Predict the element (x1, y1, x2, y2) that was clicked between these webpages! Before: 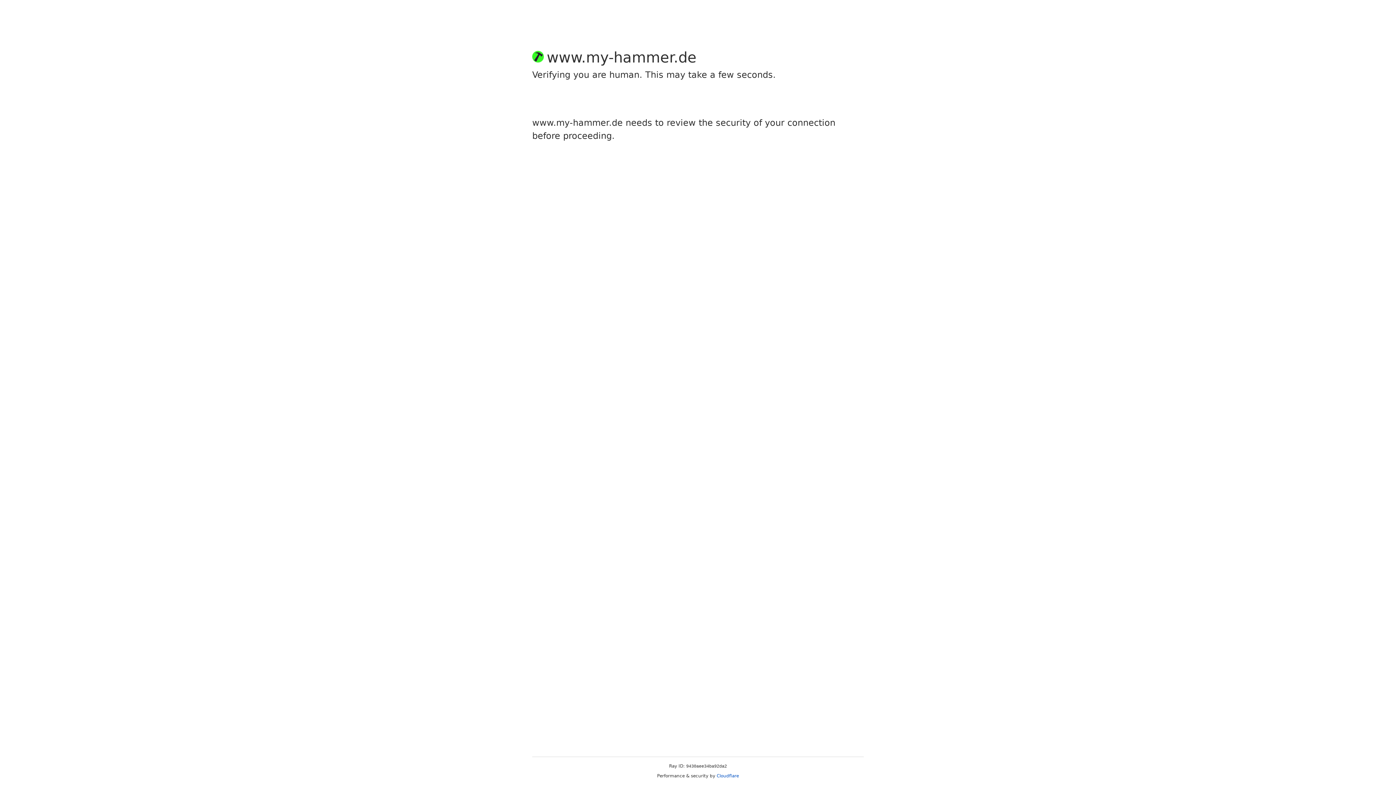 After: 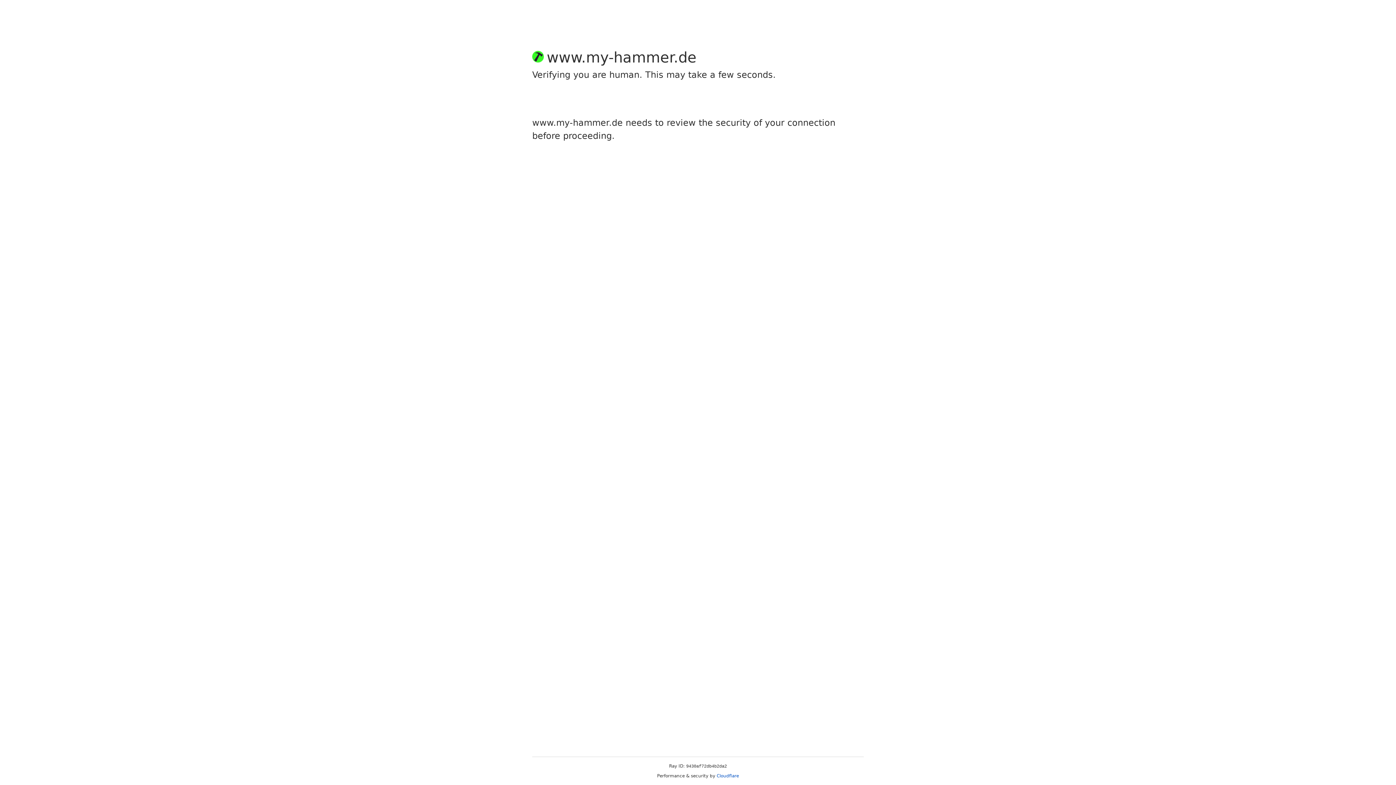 Action: label: Cloudflare bbox: (716, 773, 739, 778)